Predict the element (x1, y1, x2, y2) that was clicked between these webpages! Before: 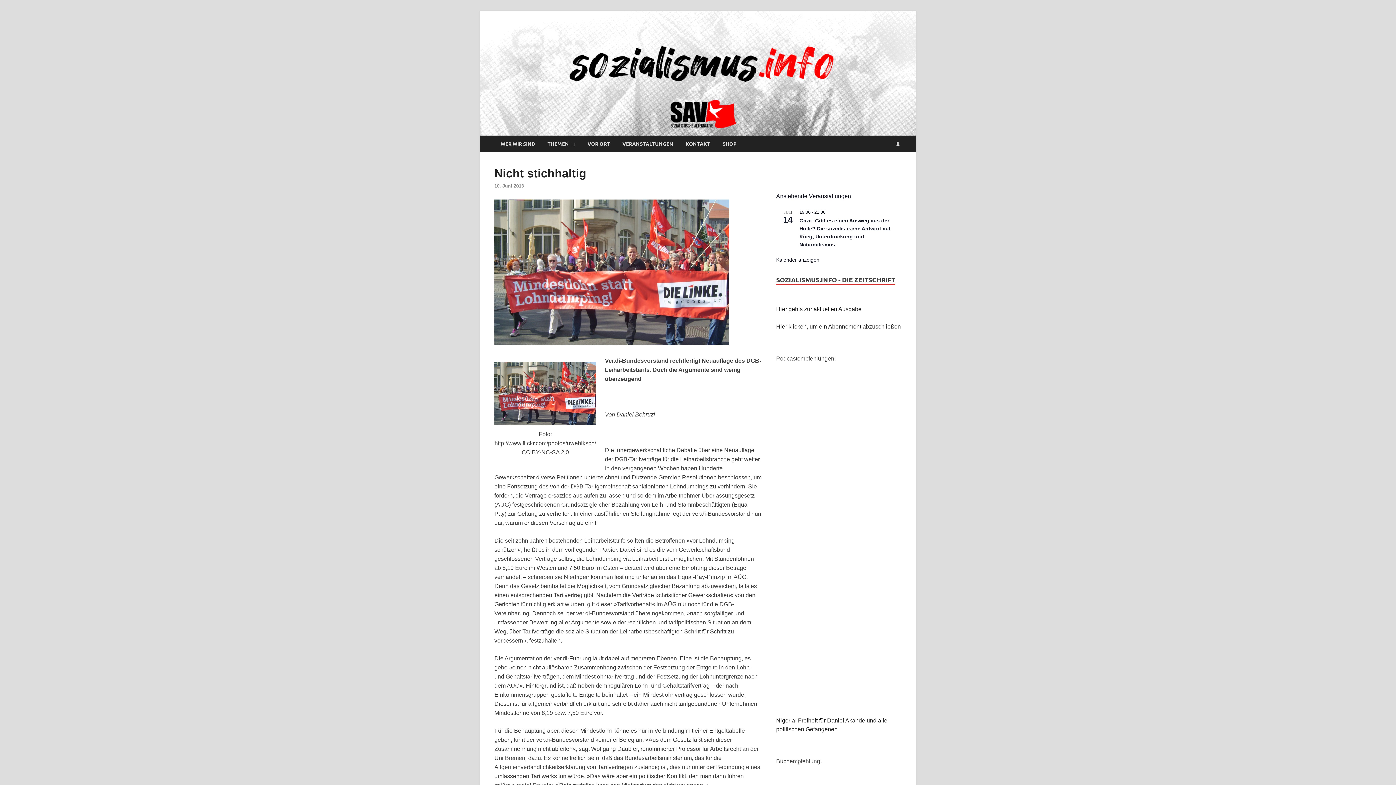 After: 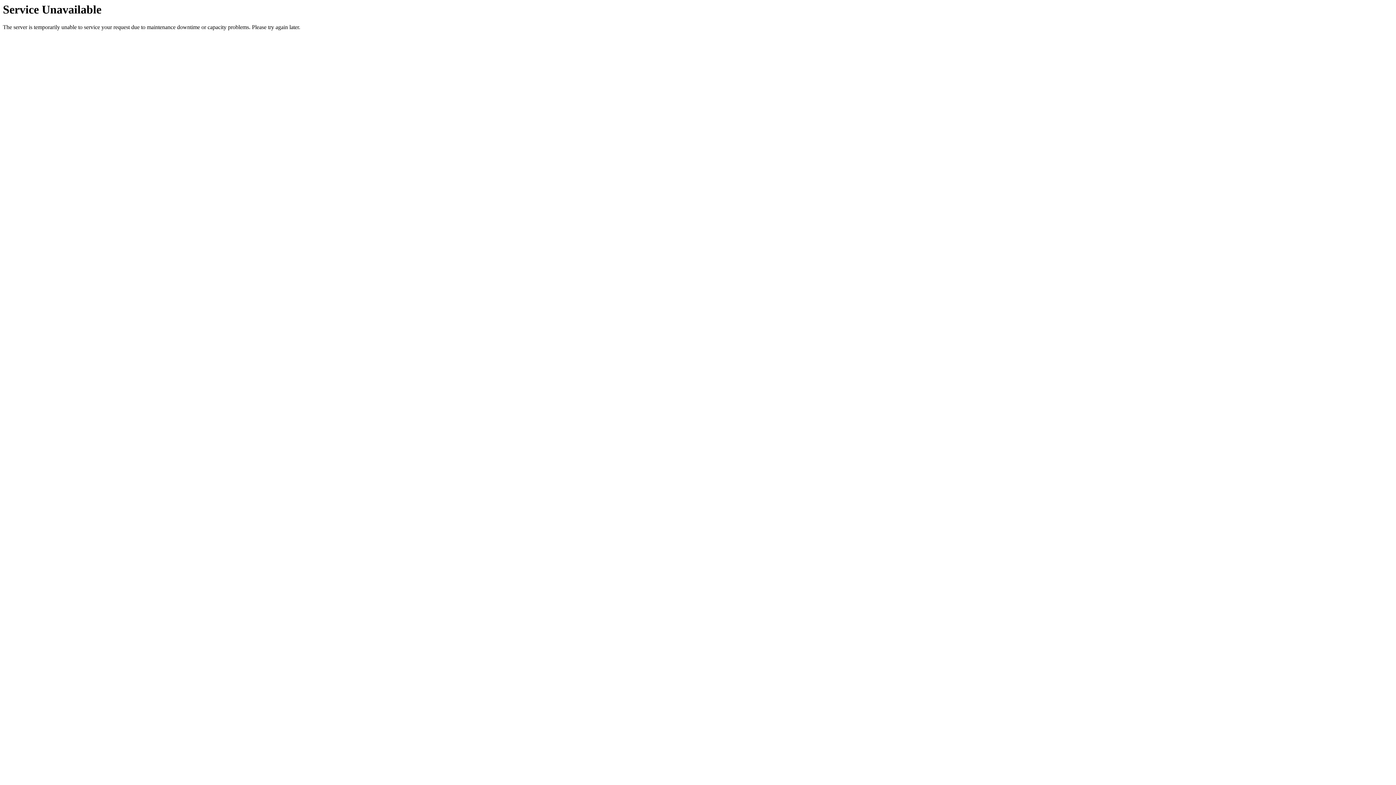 Action: bbox: (581, 135, 616, 151) label: VOR ORT